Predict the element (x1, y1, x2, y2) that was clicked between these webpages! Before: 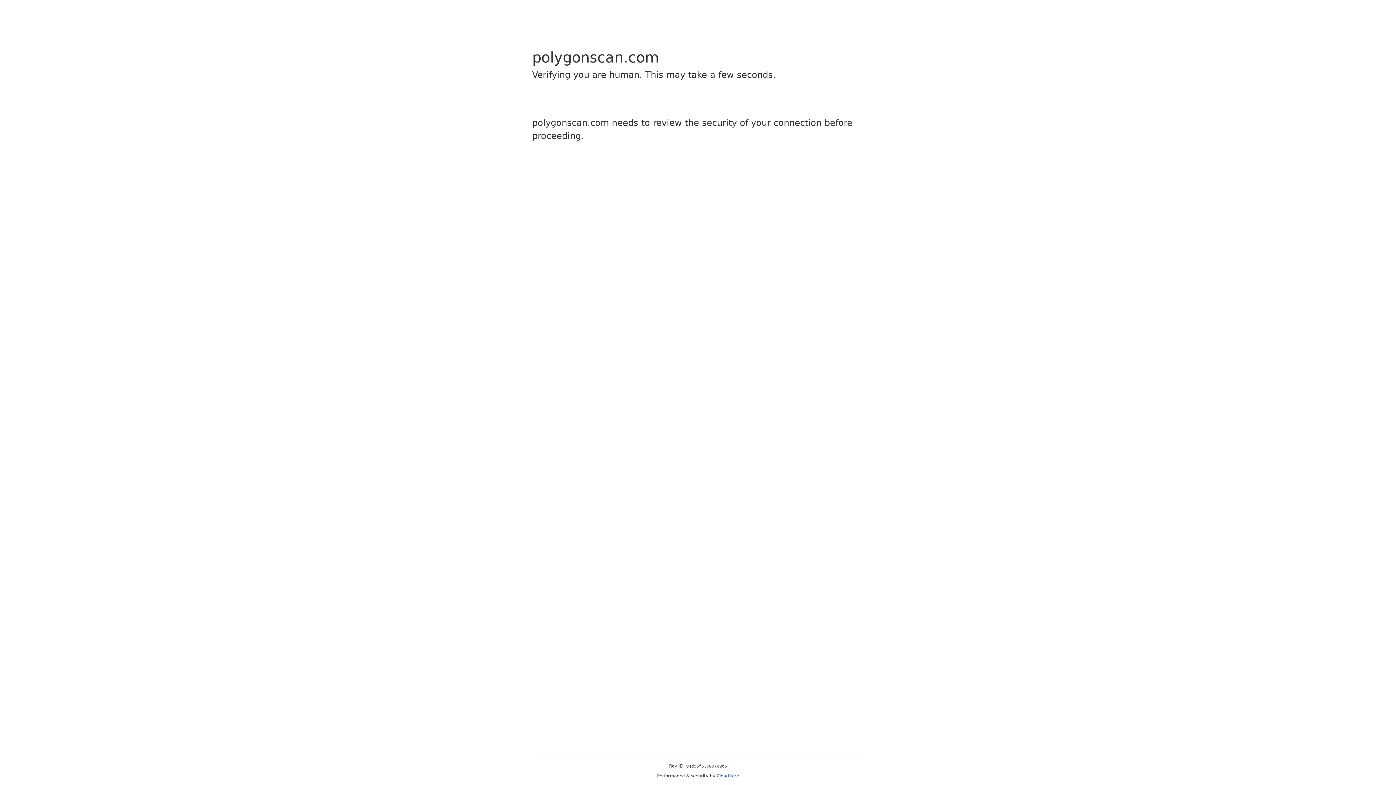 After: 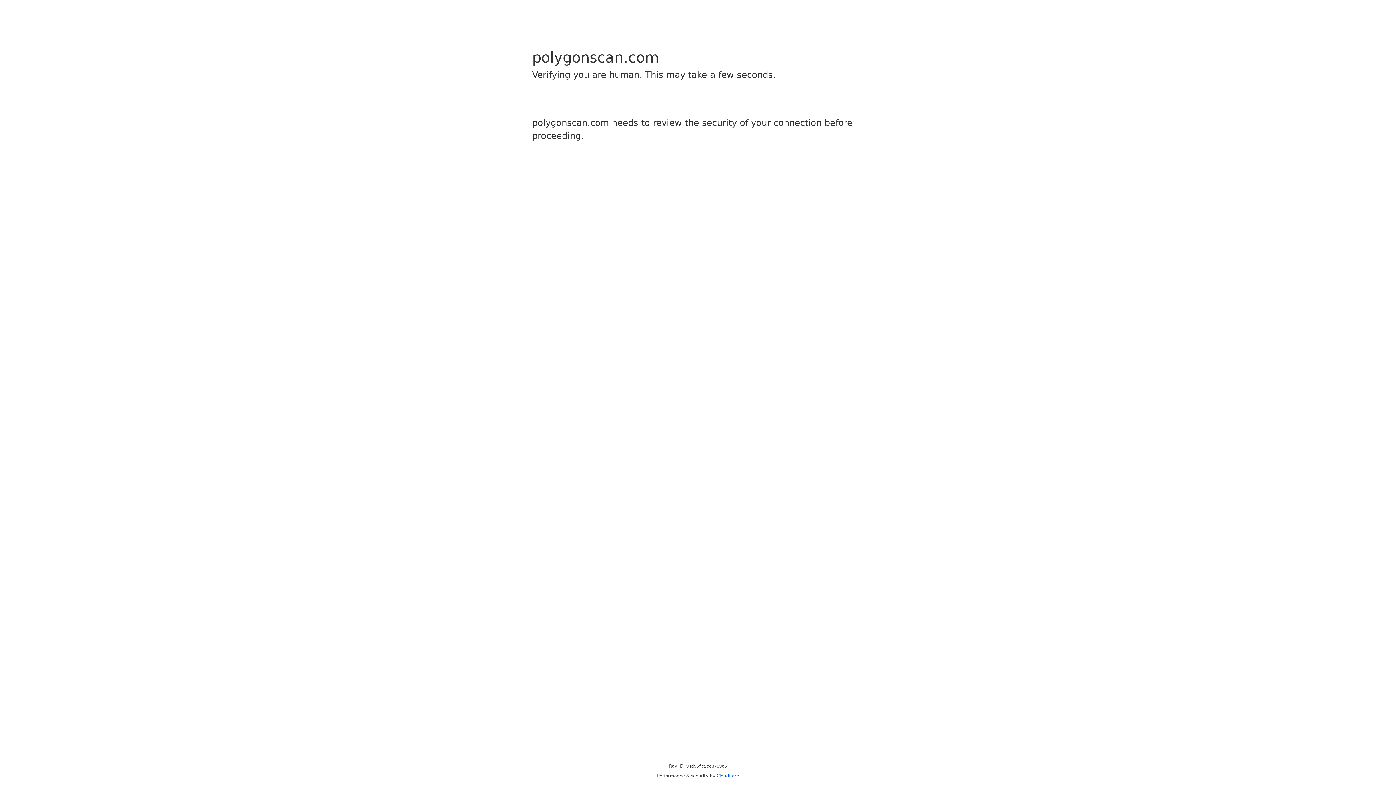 Action: label: Cloudflare bbox: (716, 773, 739, 778)